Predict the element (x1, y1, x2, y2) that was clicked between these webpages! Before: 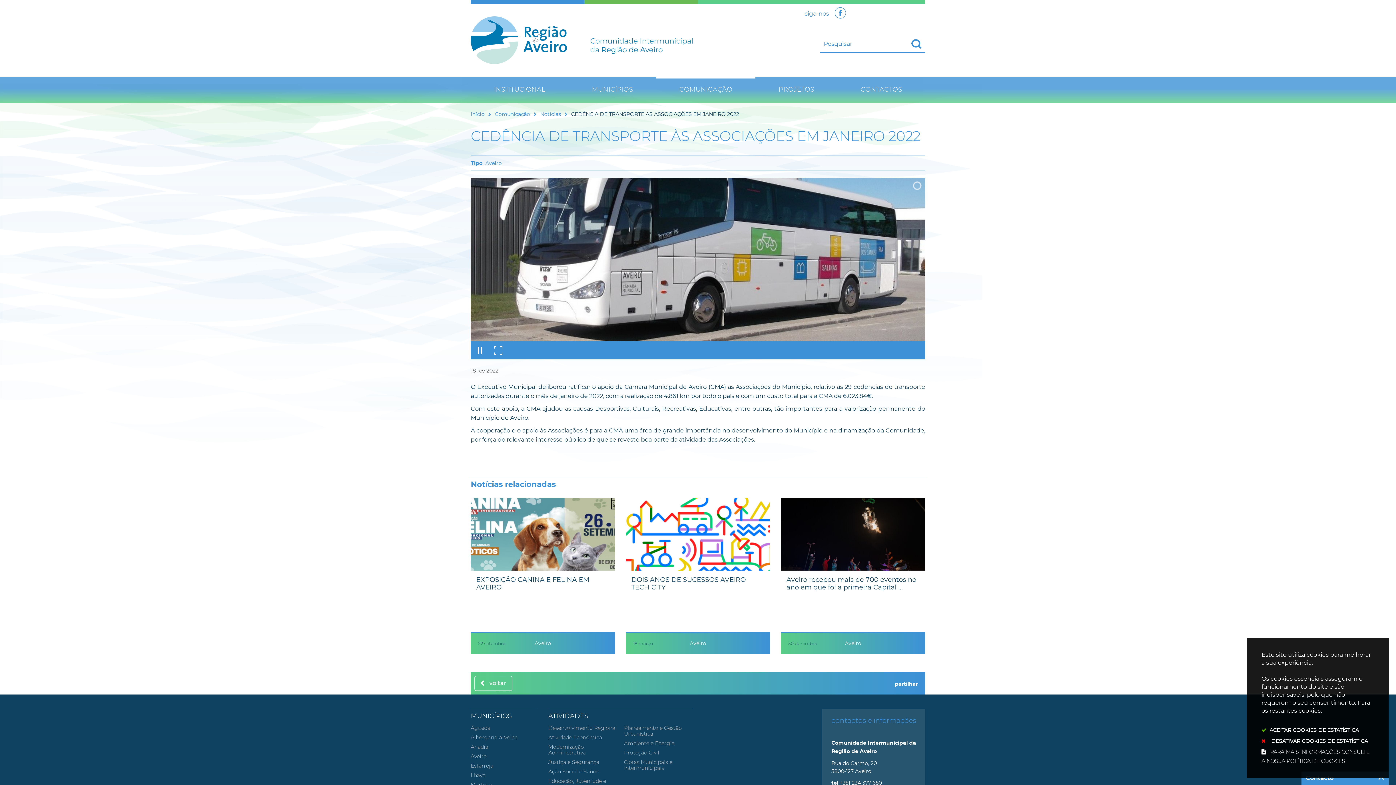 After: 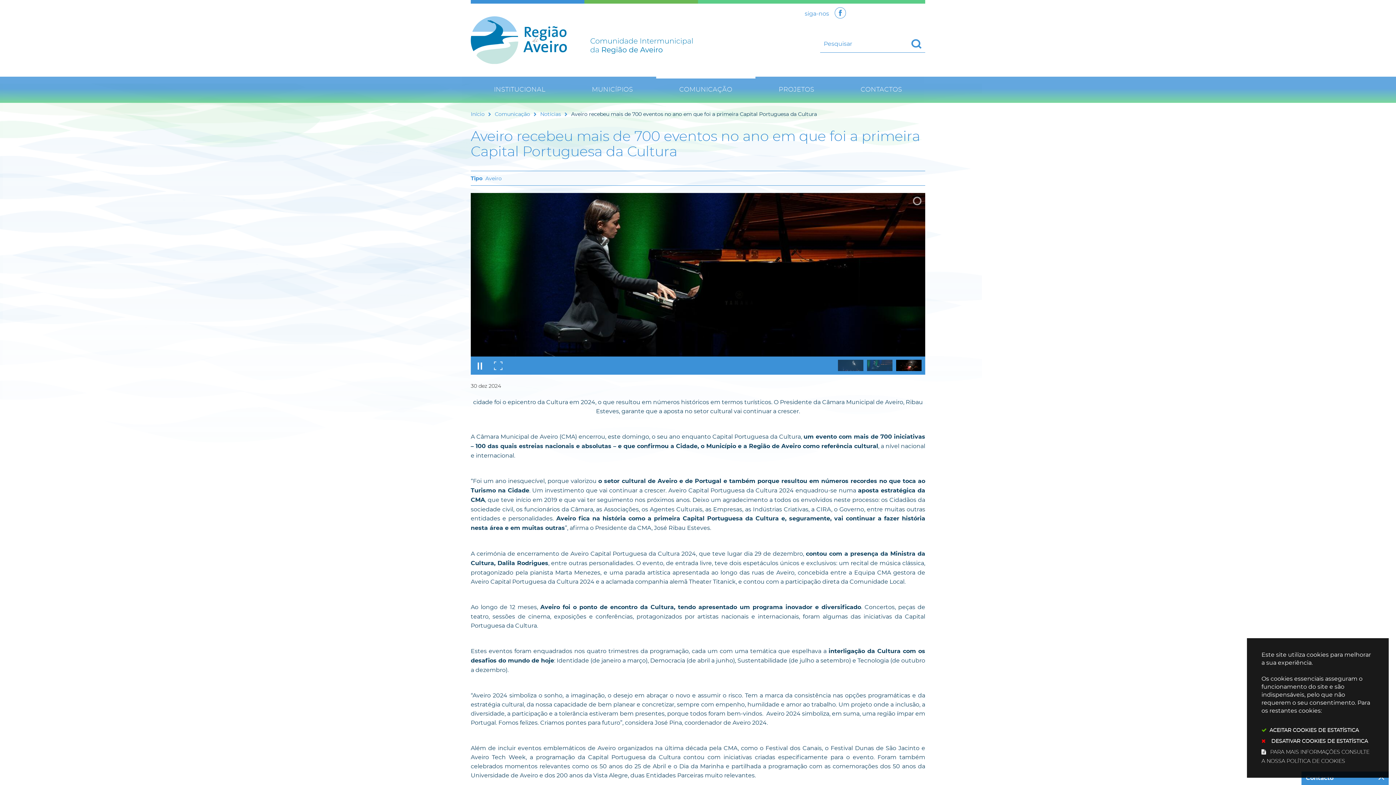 Action: label: 30 dezembro
Aveiro recebeu mais de 700 eventos no ano em que foi a primeira Capital ...
Aveiro bbox: (781, 498, 925, 654)